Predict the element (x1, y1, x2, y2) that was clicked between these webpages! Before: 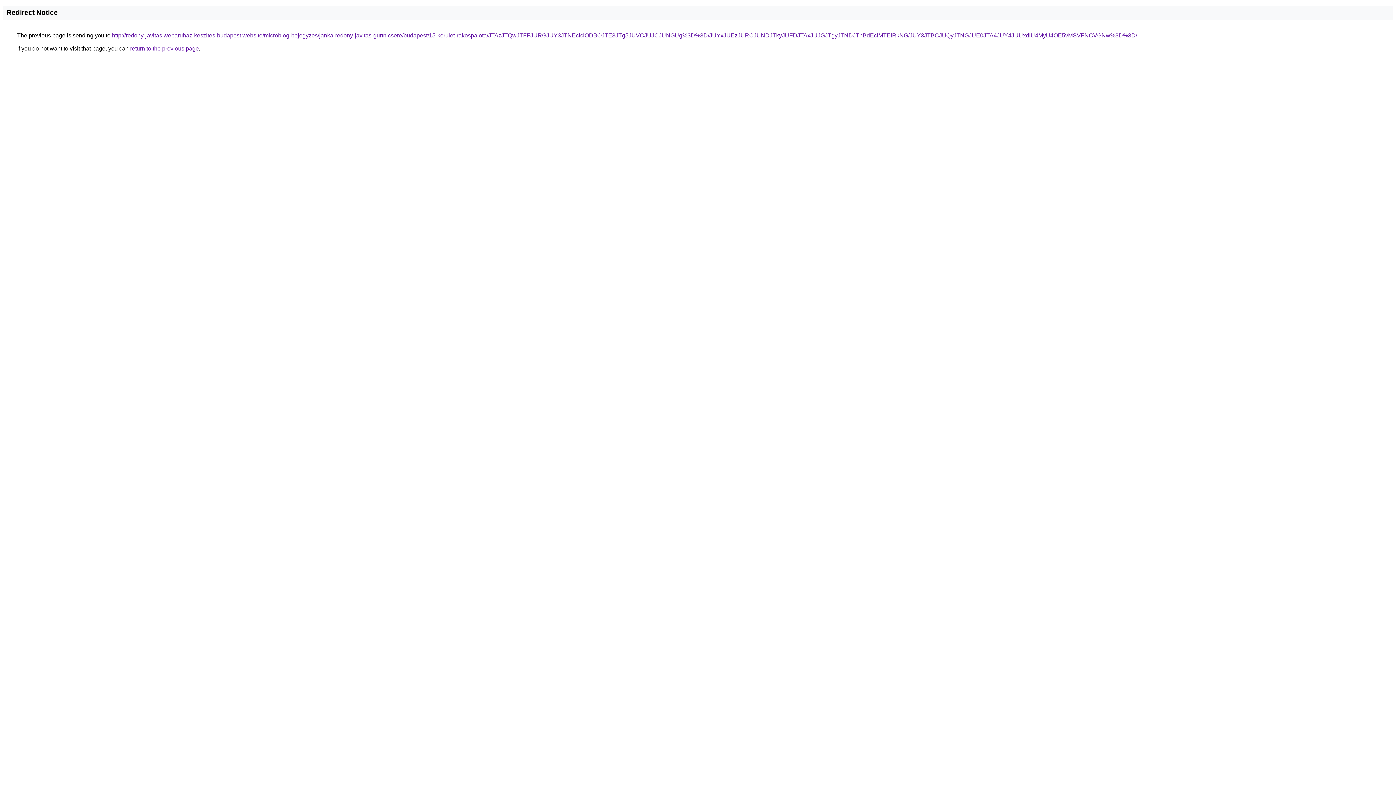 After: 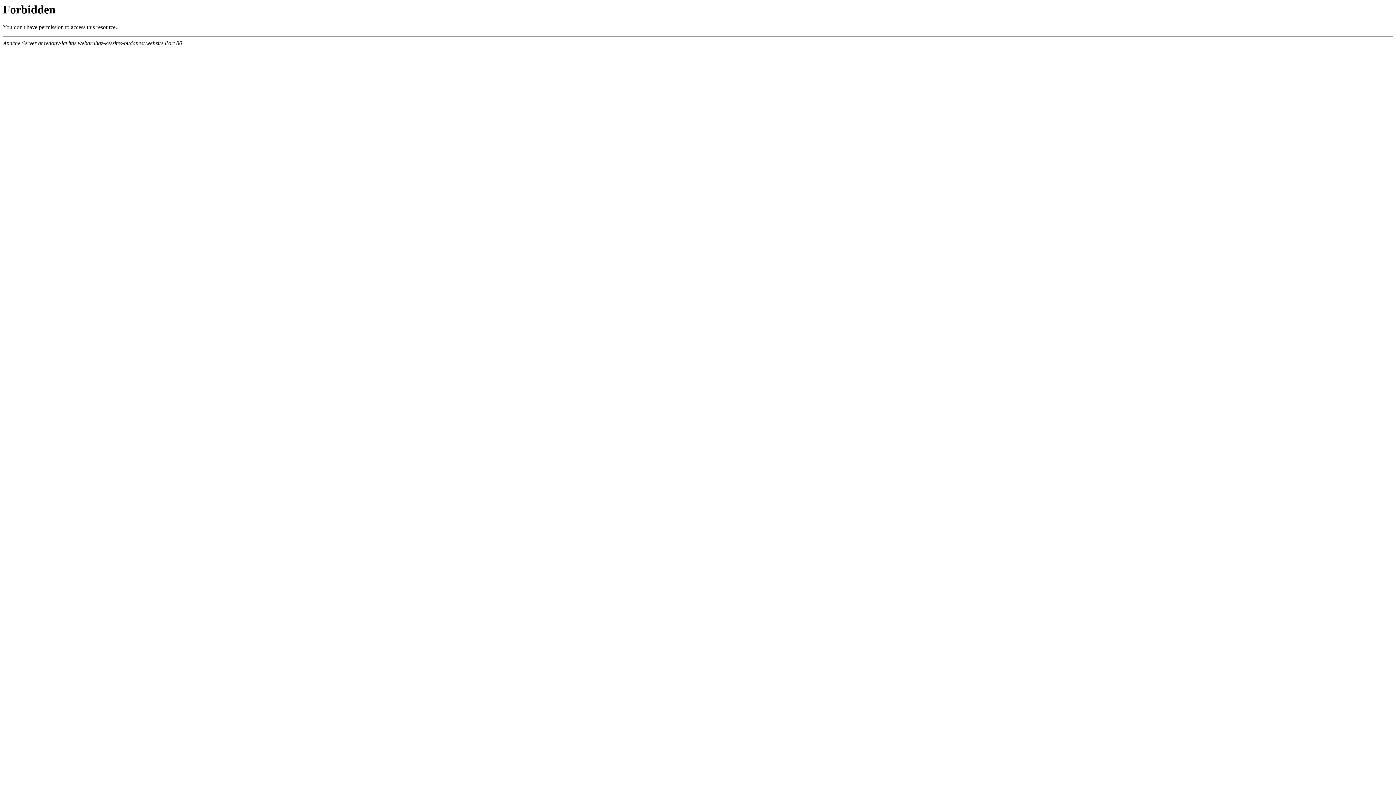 Action: label: http://redony-javitas.webaruhaz-keszites-budapest.website/microblog-bejegyzes/janka-redony-javitas-gurtnicsere/budapest/15-kerulet-rakospalota/JTAzJTQwJTFFJURGJUY3JTNEclclODBOJTE3JTg5JUVCJUJCJUNGUg%3D%3D/JUYxJUEzJURCJUNDJTkyJUFDJTAxJUJGJTgyJTNDJThBdEclMTElRkNG/JUY3JTBCJUQyJTNGJUE0JTA4JUY4JUUxdiU4MyU4OE5vMSVFNCVGNw%3D%3D/ bbox: (112, 32, 1137, 38)